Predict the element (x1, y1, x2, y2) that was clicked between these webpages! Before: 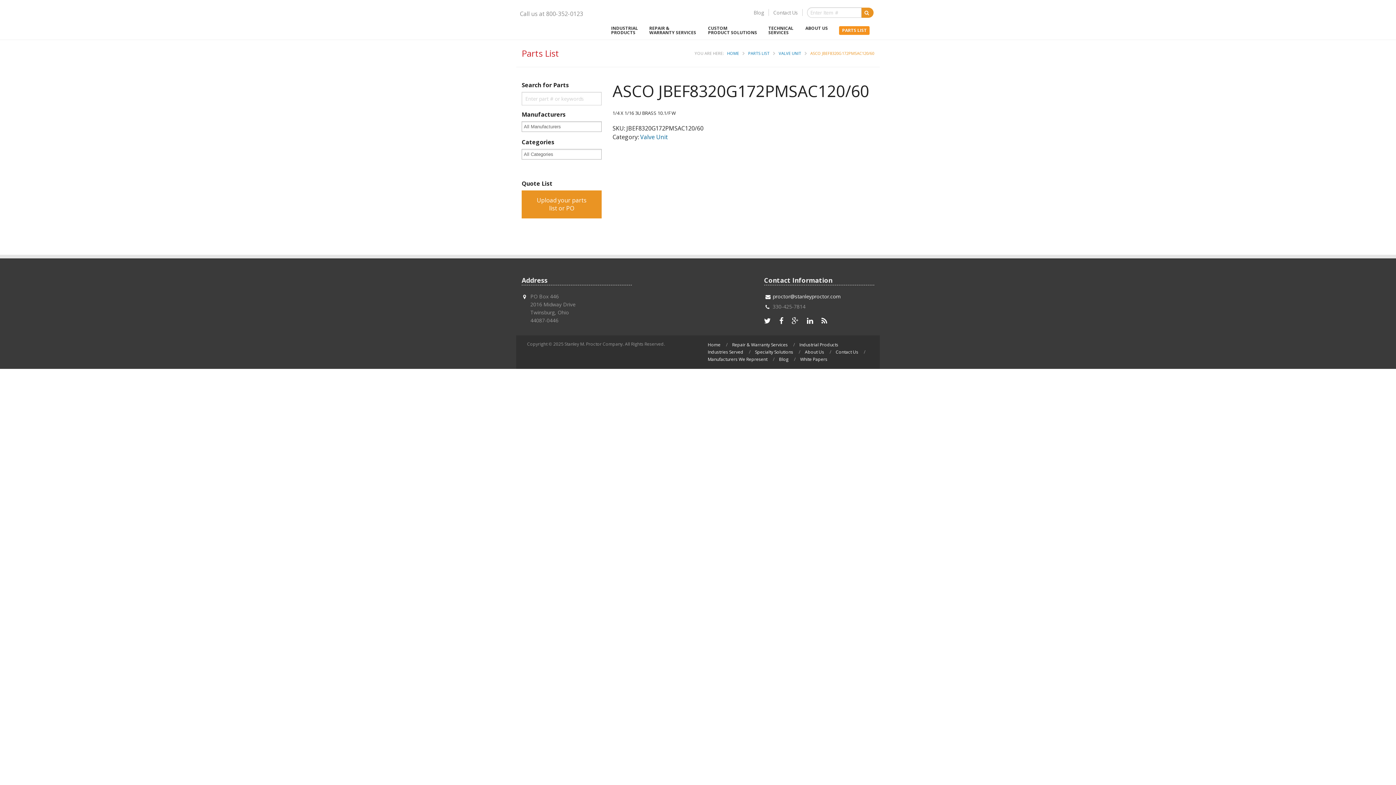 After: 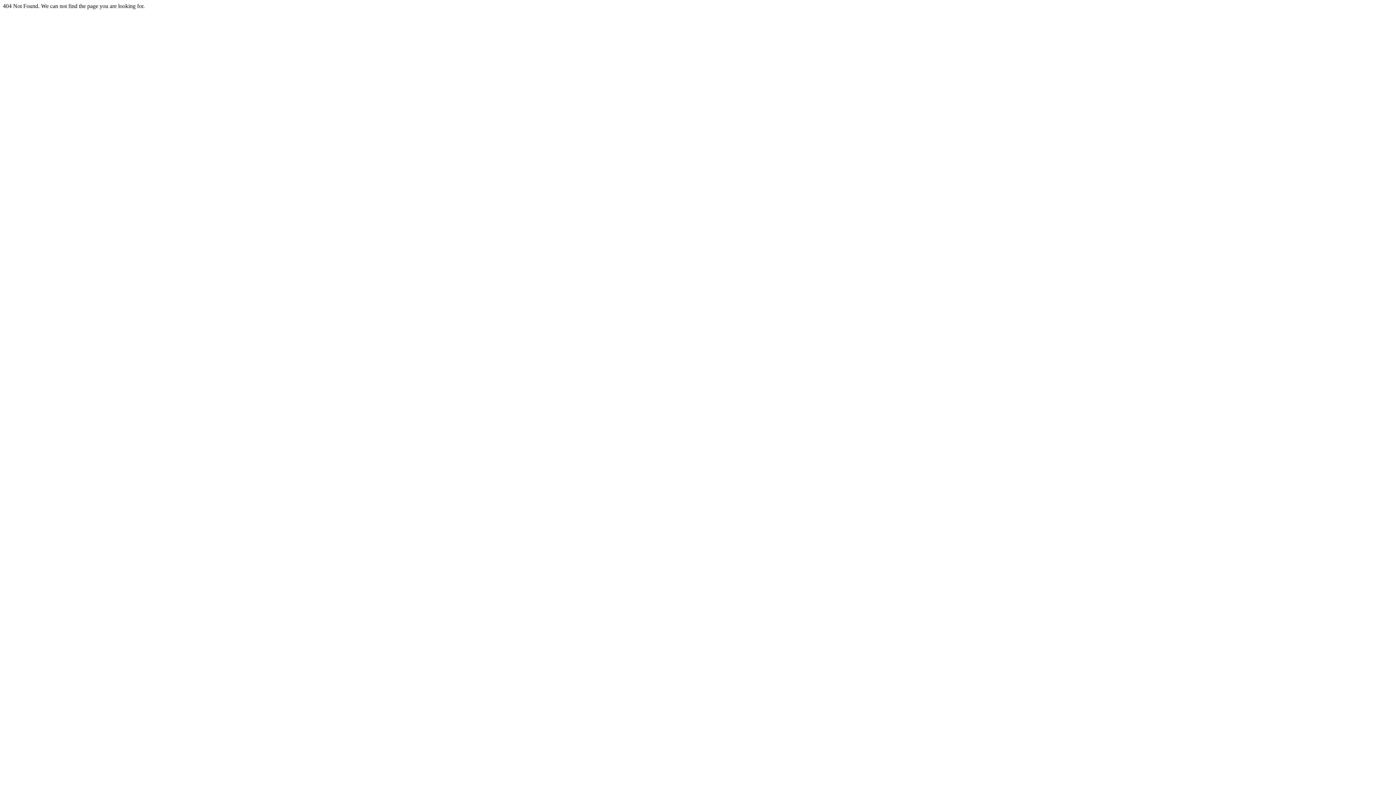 Action: bbox: (755, 348, 793, 355) label: Specialty Solutions